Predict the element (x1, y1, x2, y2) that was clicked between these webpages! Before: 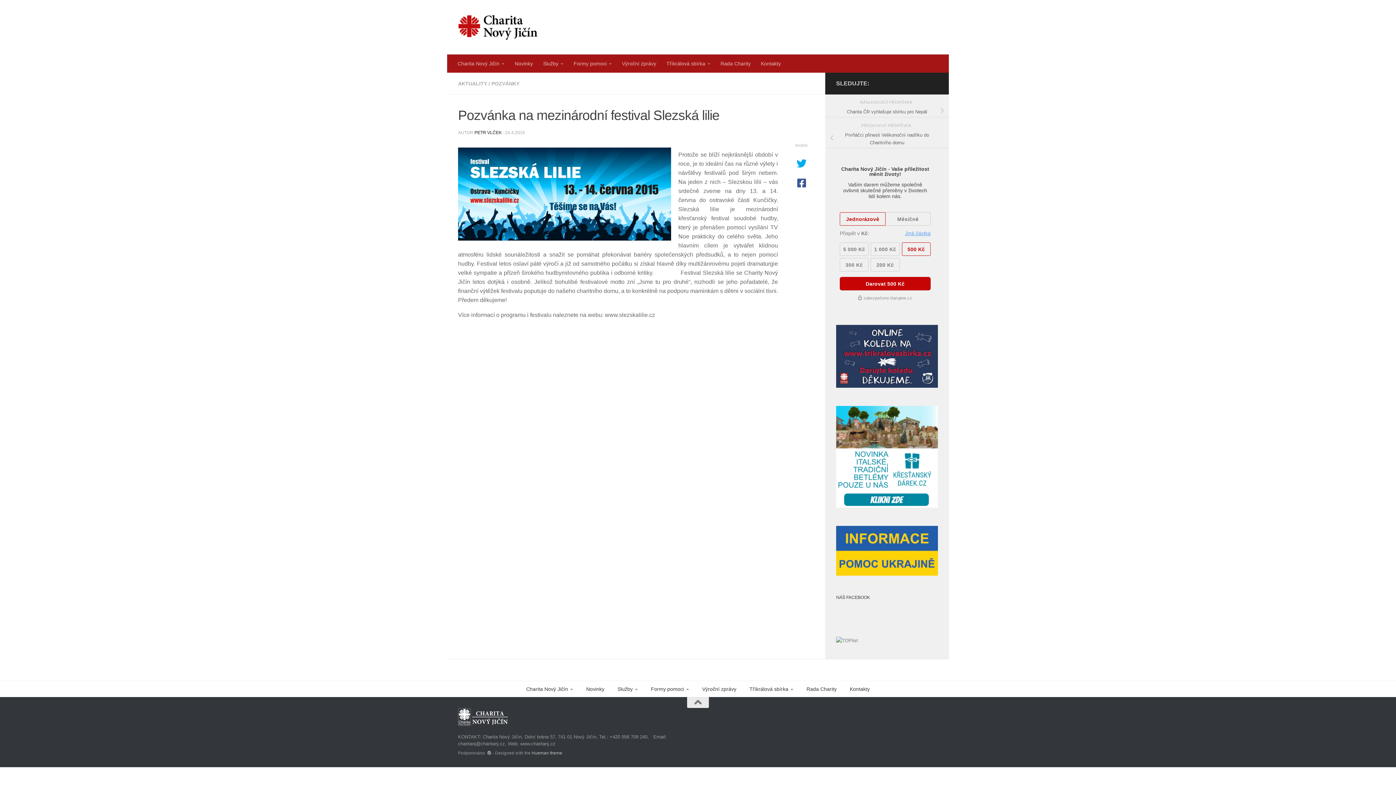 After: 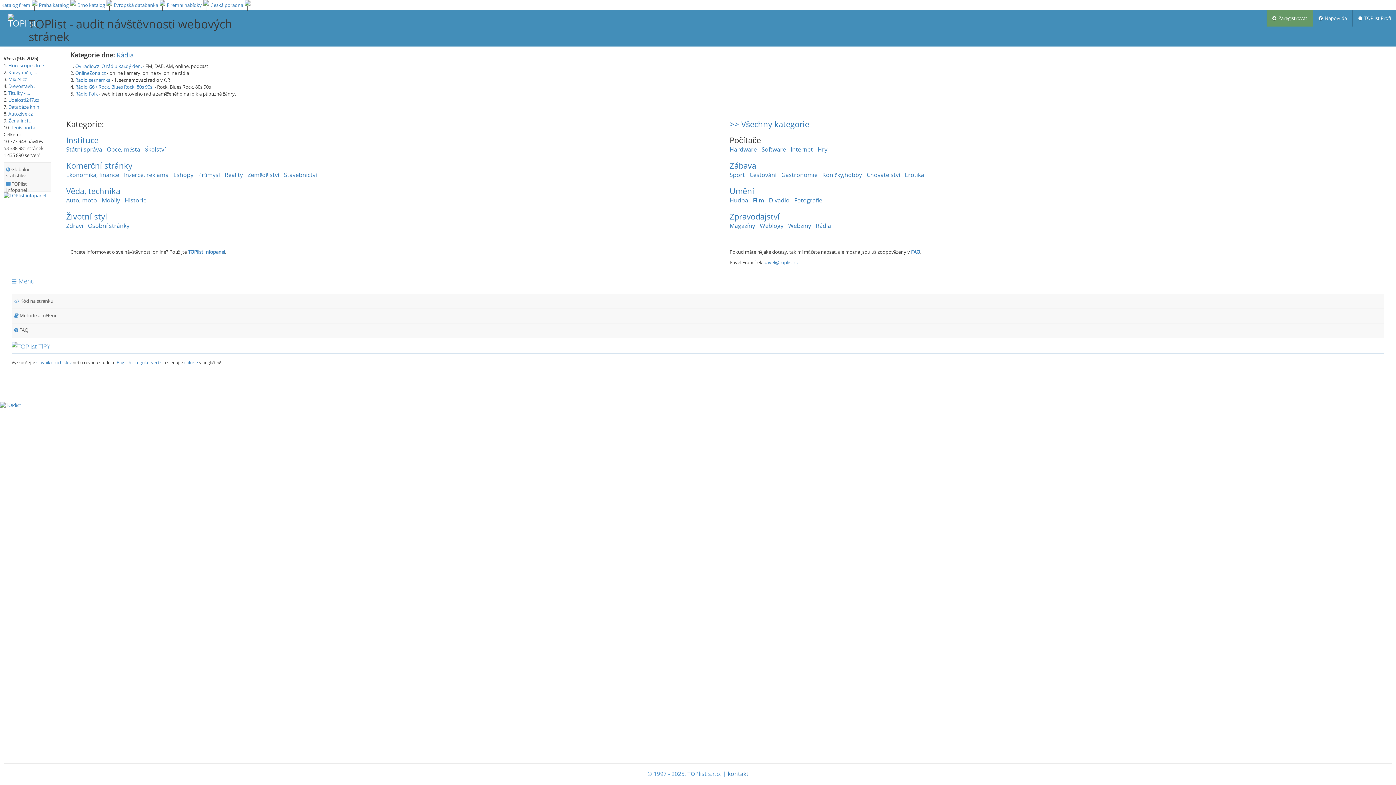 Action: bbox: (836, 638, 858, 643)